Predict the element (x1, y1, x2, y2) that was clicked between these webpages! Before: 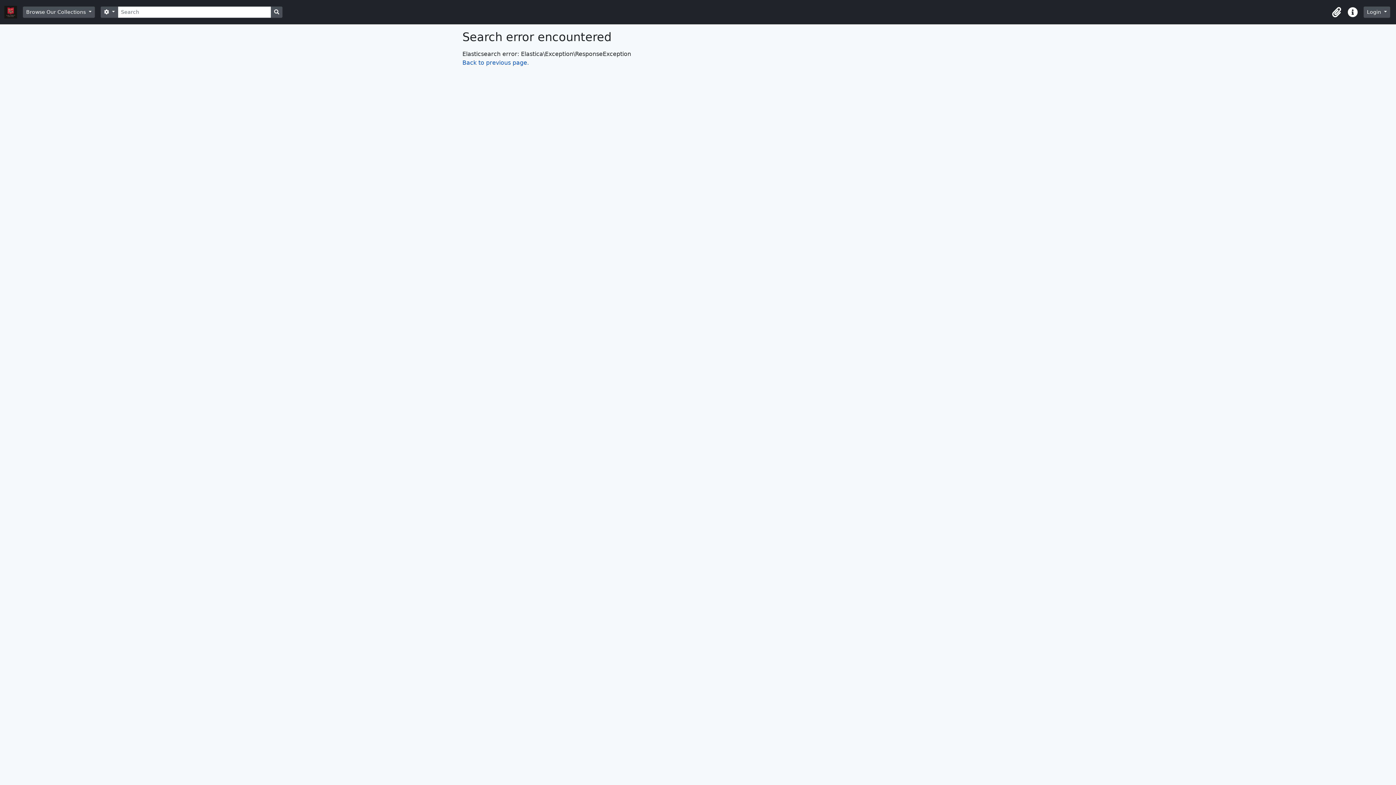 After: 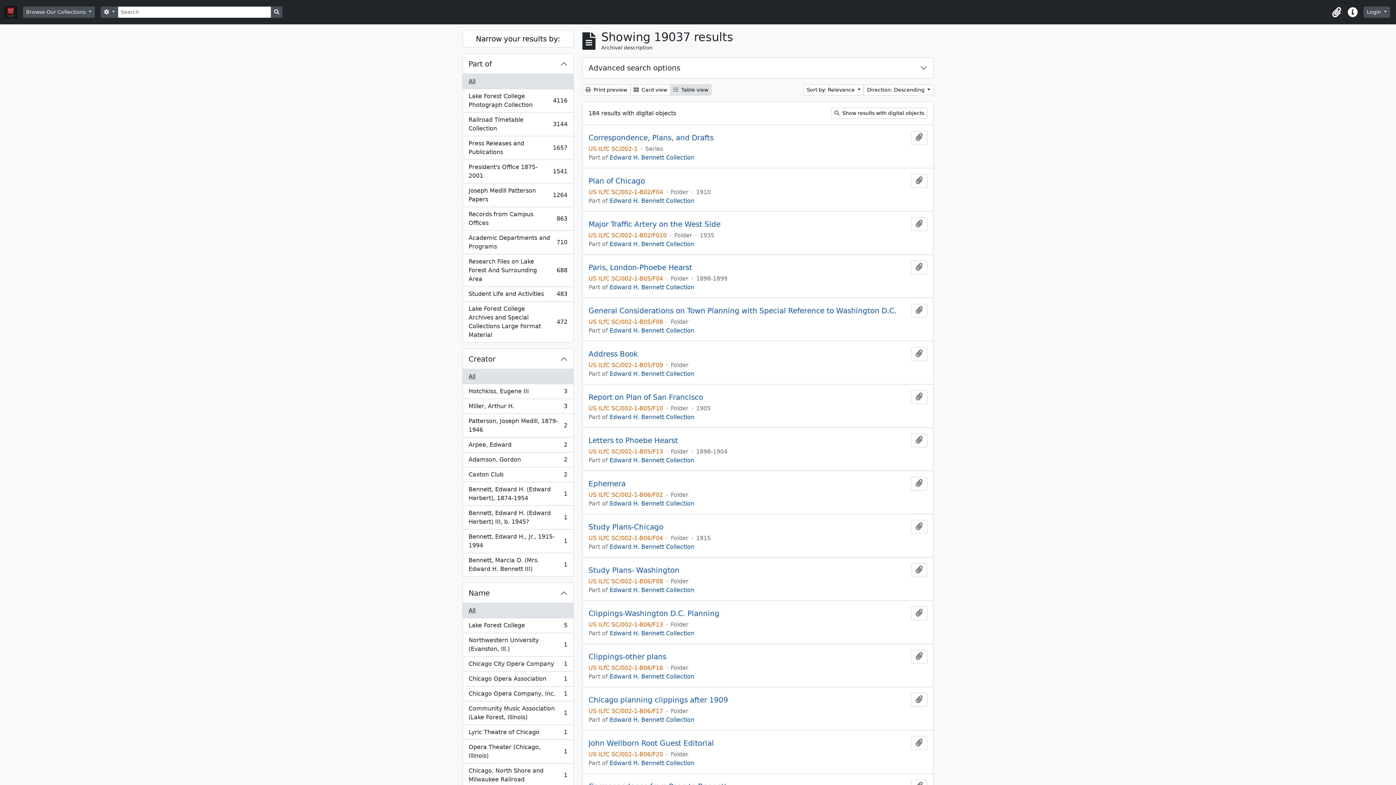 Action: label: Search in browse page bbox: (270, 6, 282, 17)